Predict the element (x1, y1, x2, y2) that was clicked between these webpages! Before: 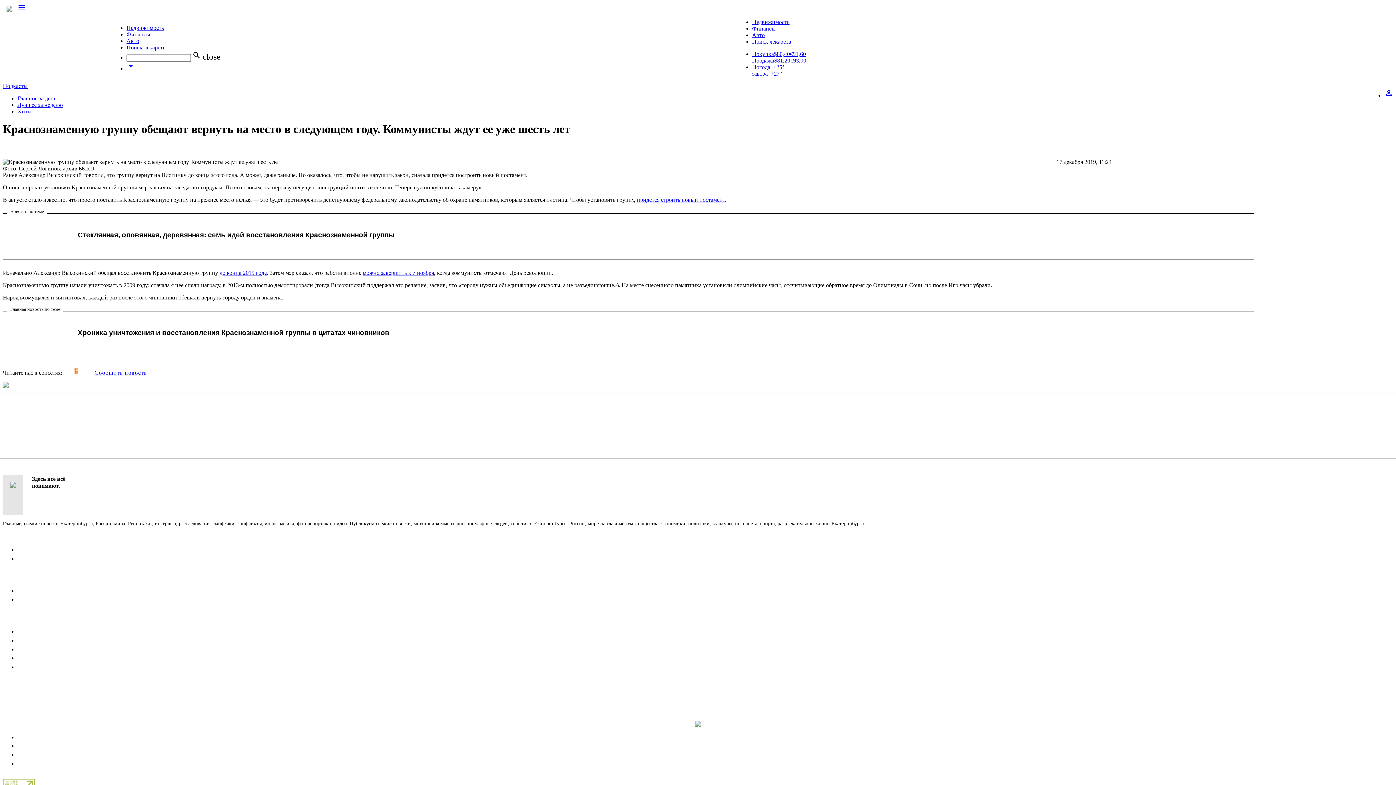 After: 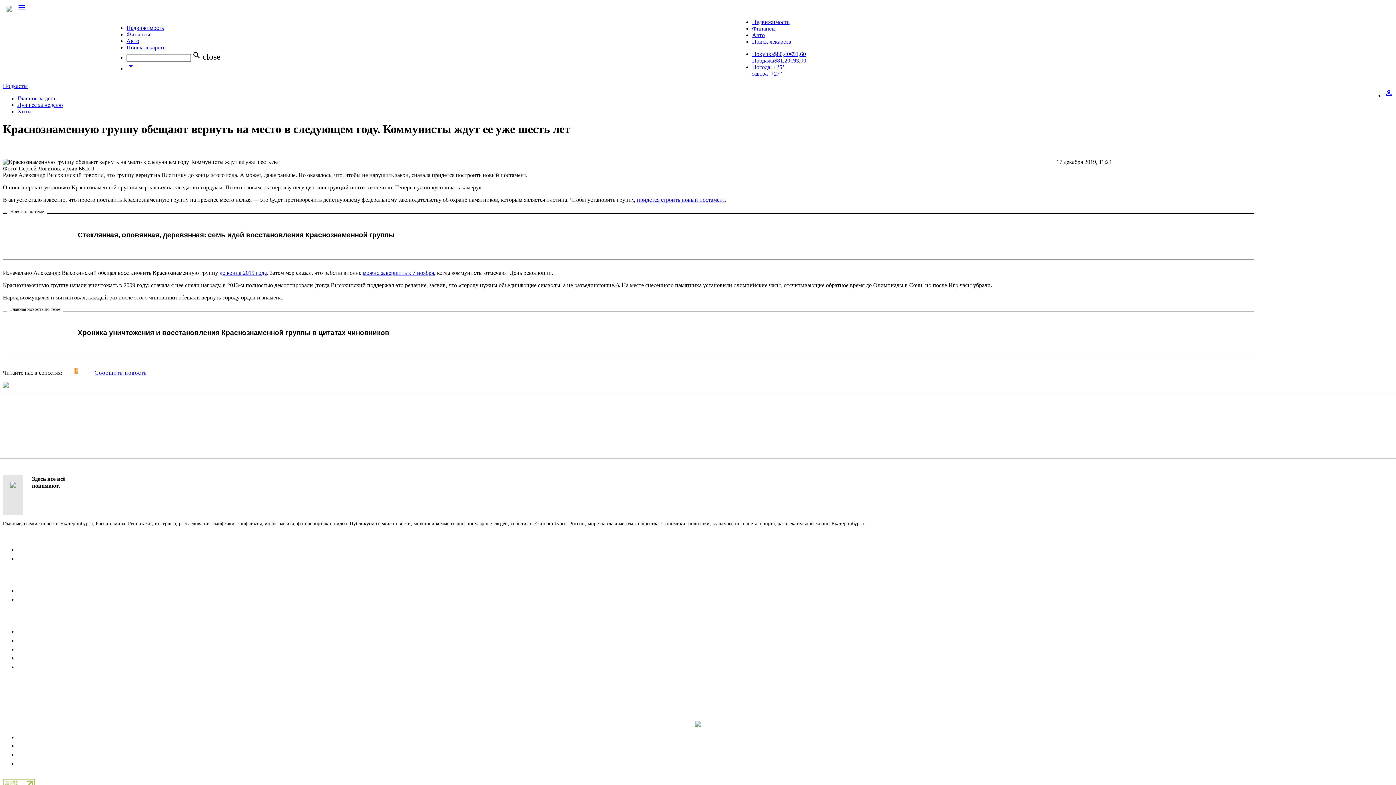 Action: bbox: (17, 6, 26, 12) label: menu